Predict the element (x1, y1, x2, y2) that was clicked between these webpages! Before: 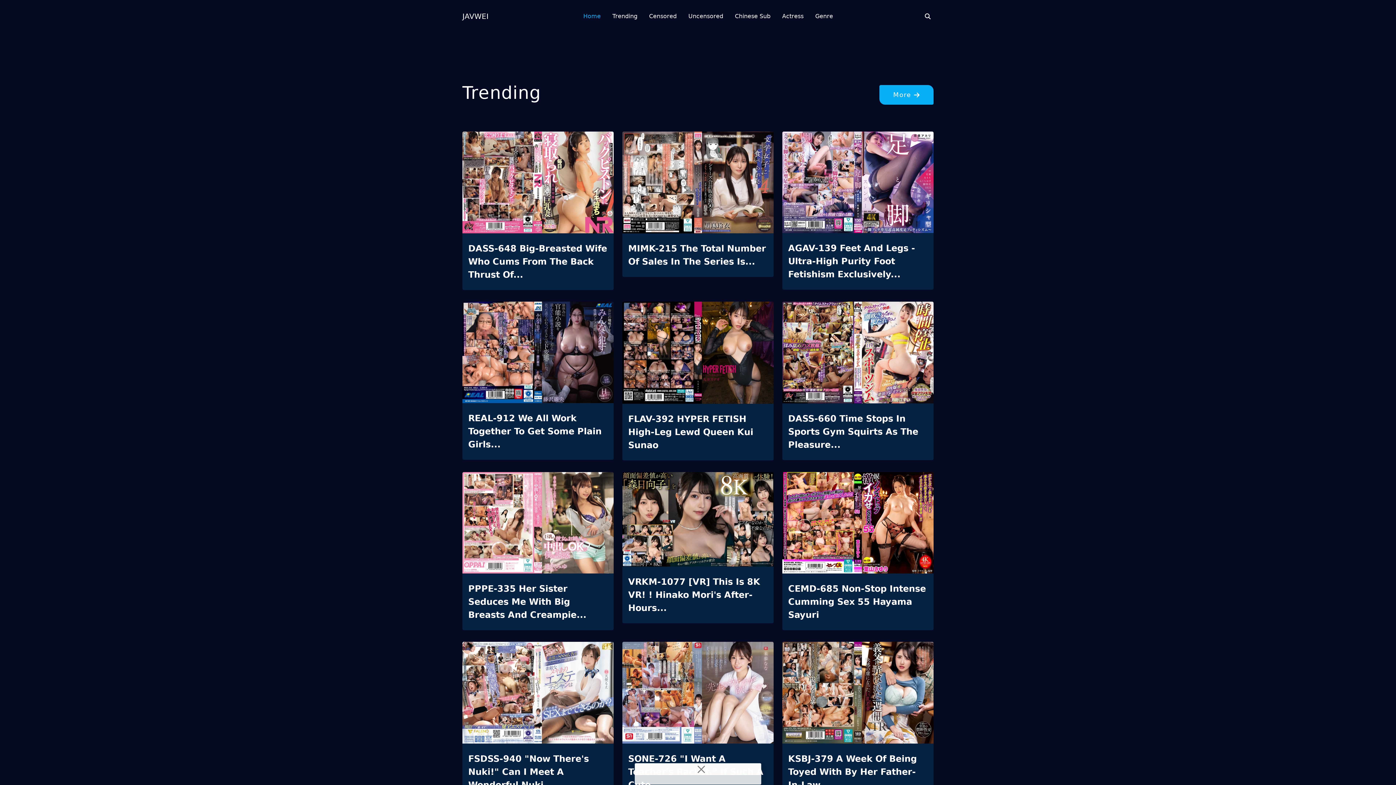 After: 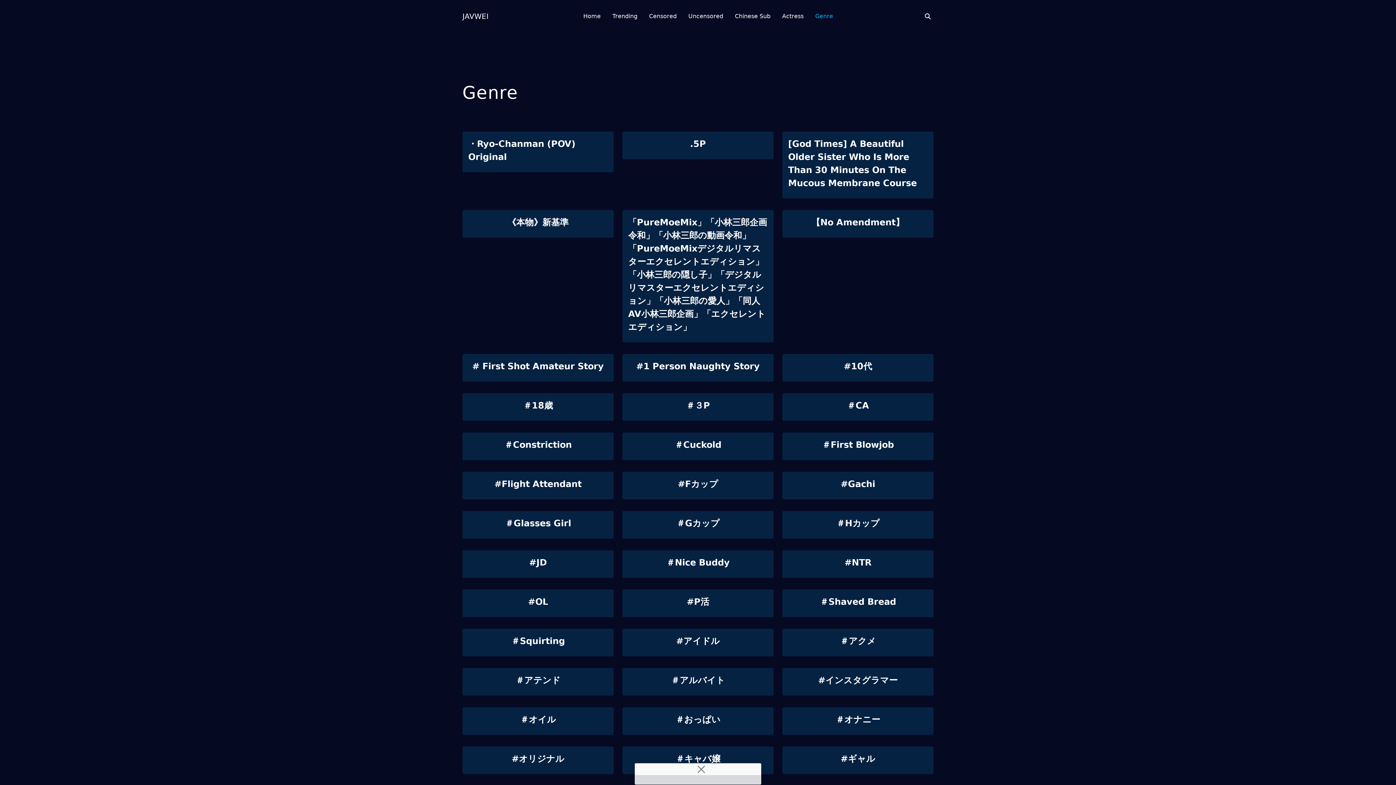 Action: label: Genre bbox: (815, 0, 833, 32)